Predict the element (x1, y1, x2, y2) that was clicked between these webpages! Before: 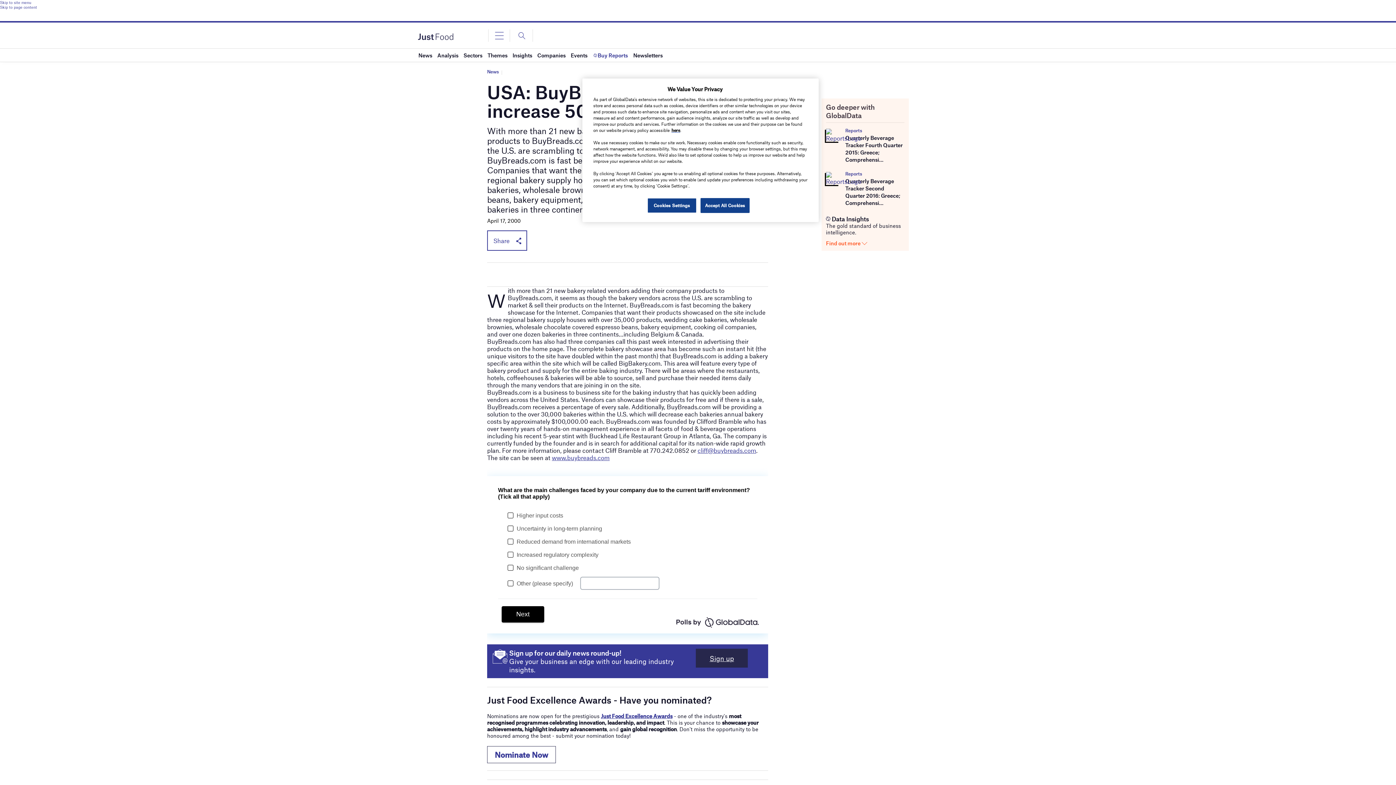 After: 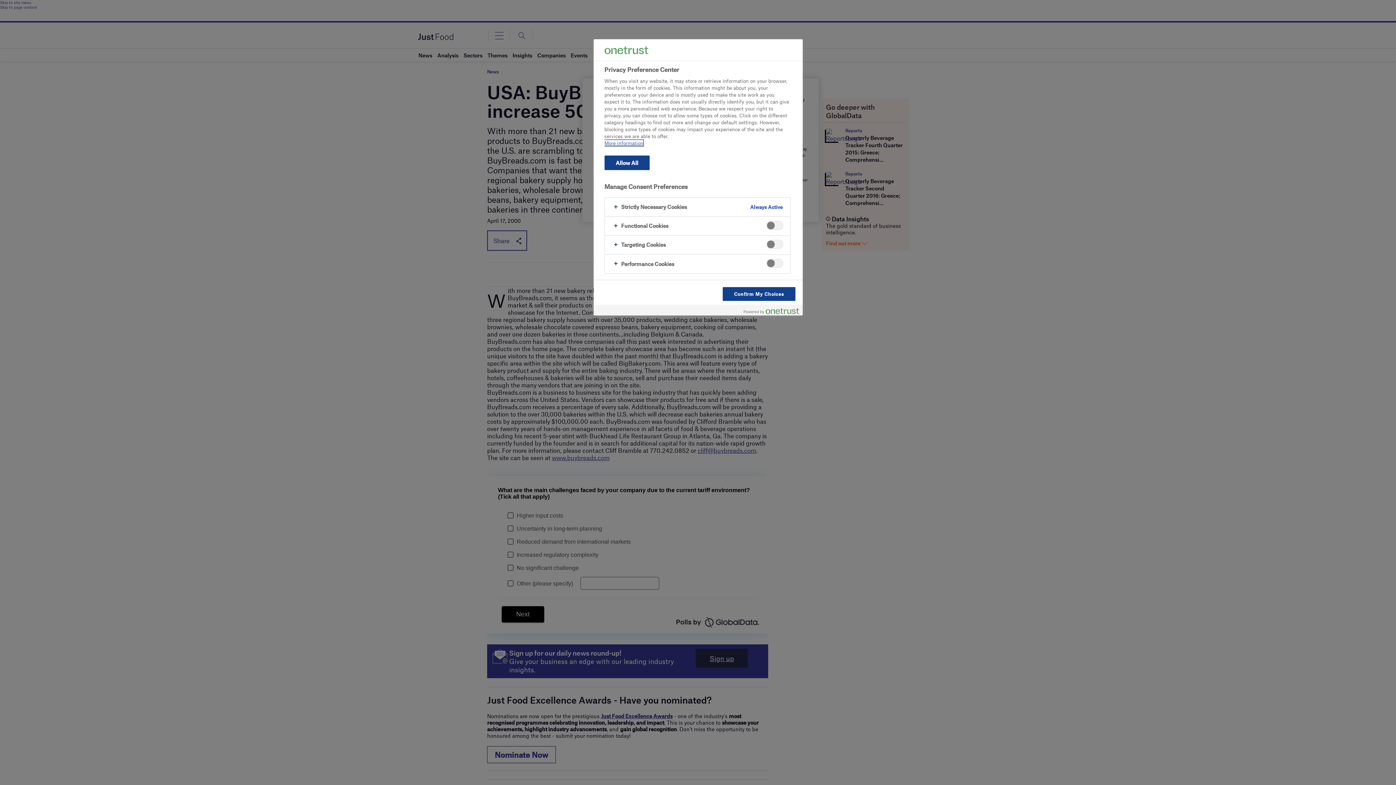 Action: label: Cookies Settings bbox: (647, 198, 696, 213)